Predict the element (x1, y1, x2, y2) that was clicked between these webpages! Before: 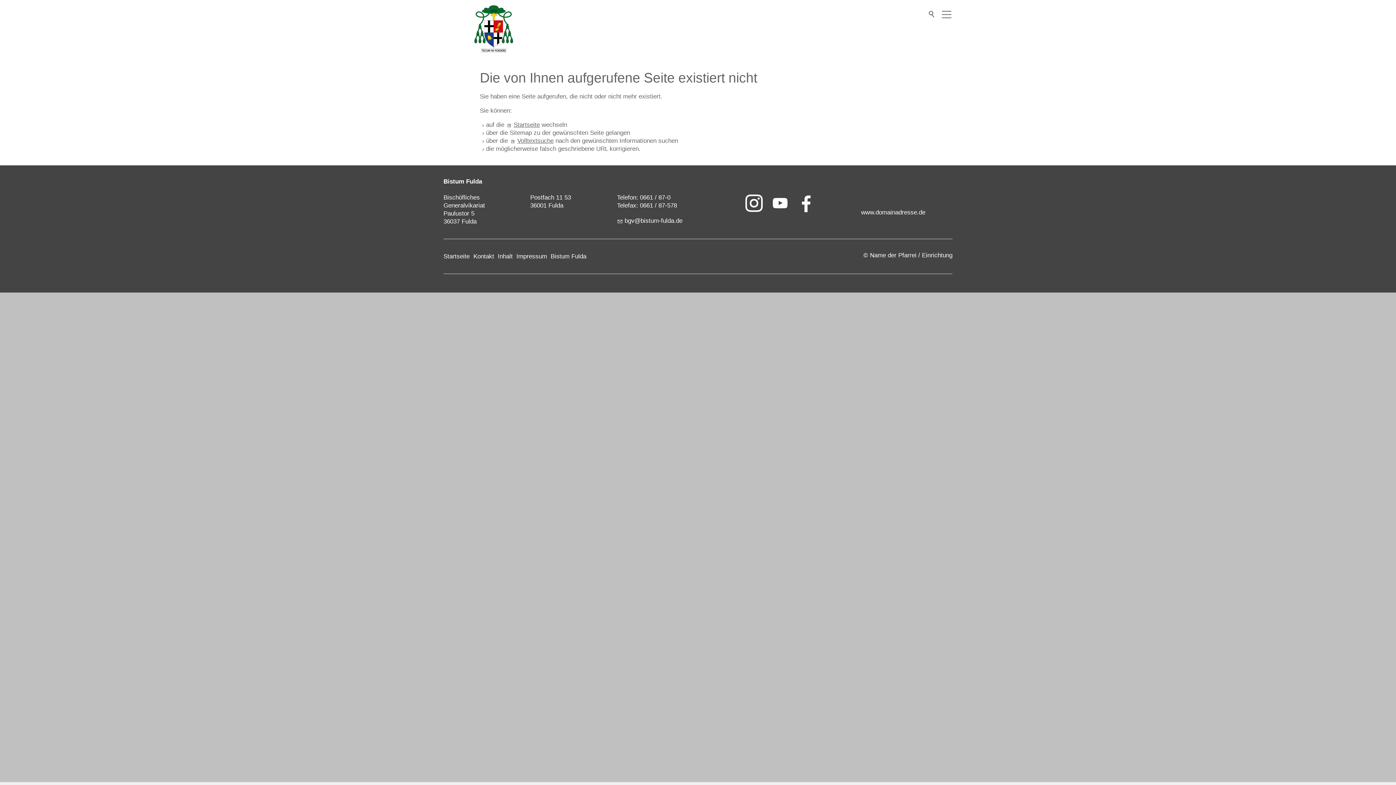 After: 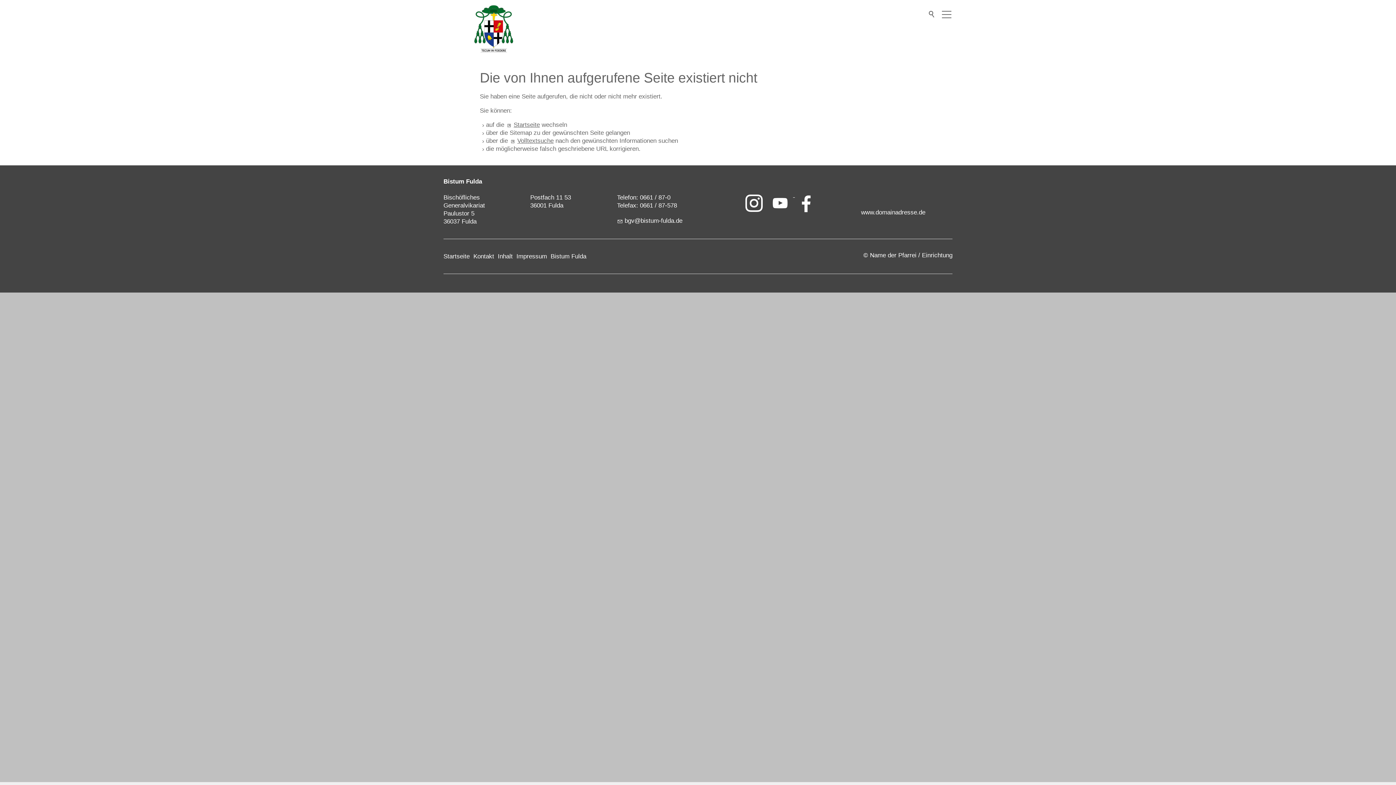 Action: label:   bbox: (793, 190, 819, 216)